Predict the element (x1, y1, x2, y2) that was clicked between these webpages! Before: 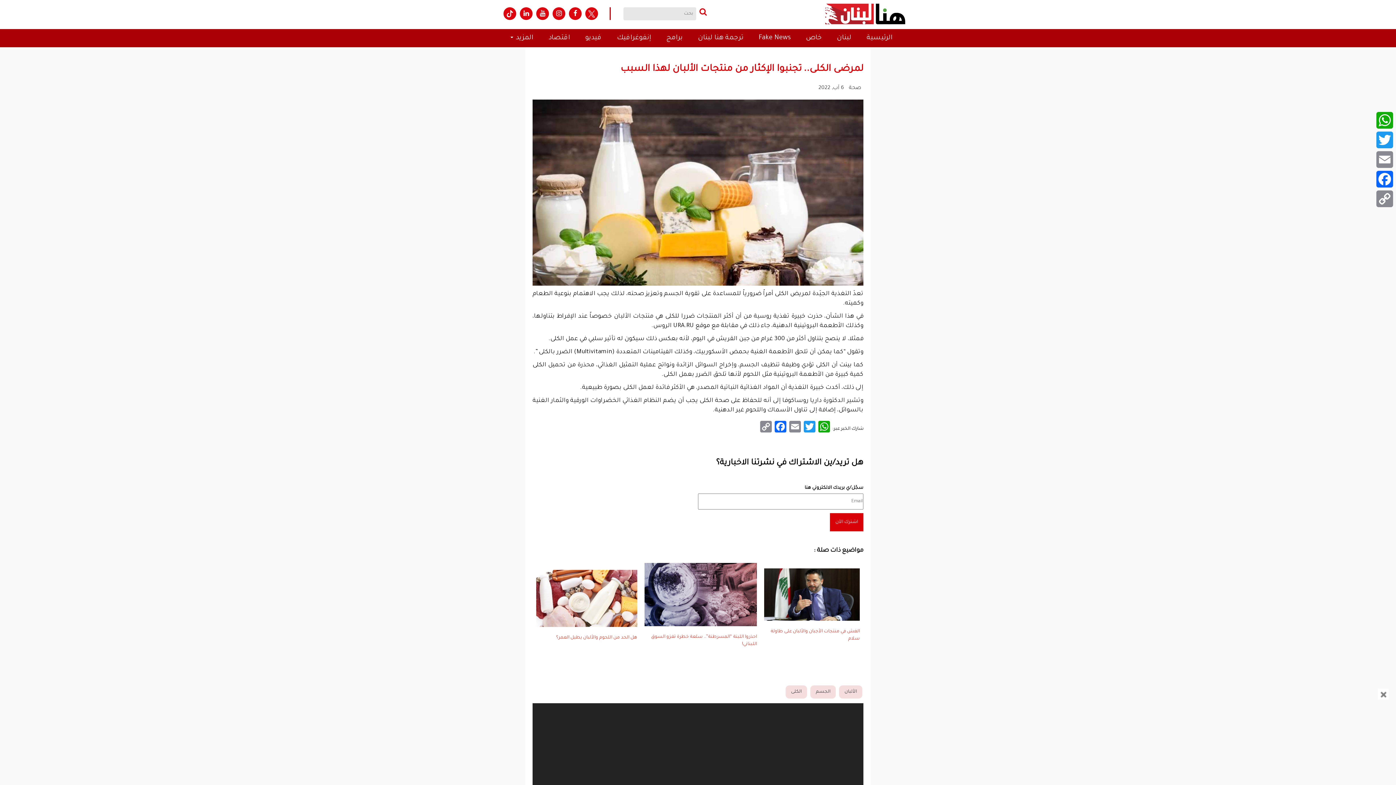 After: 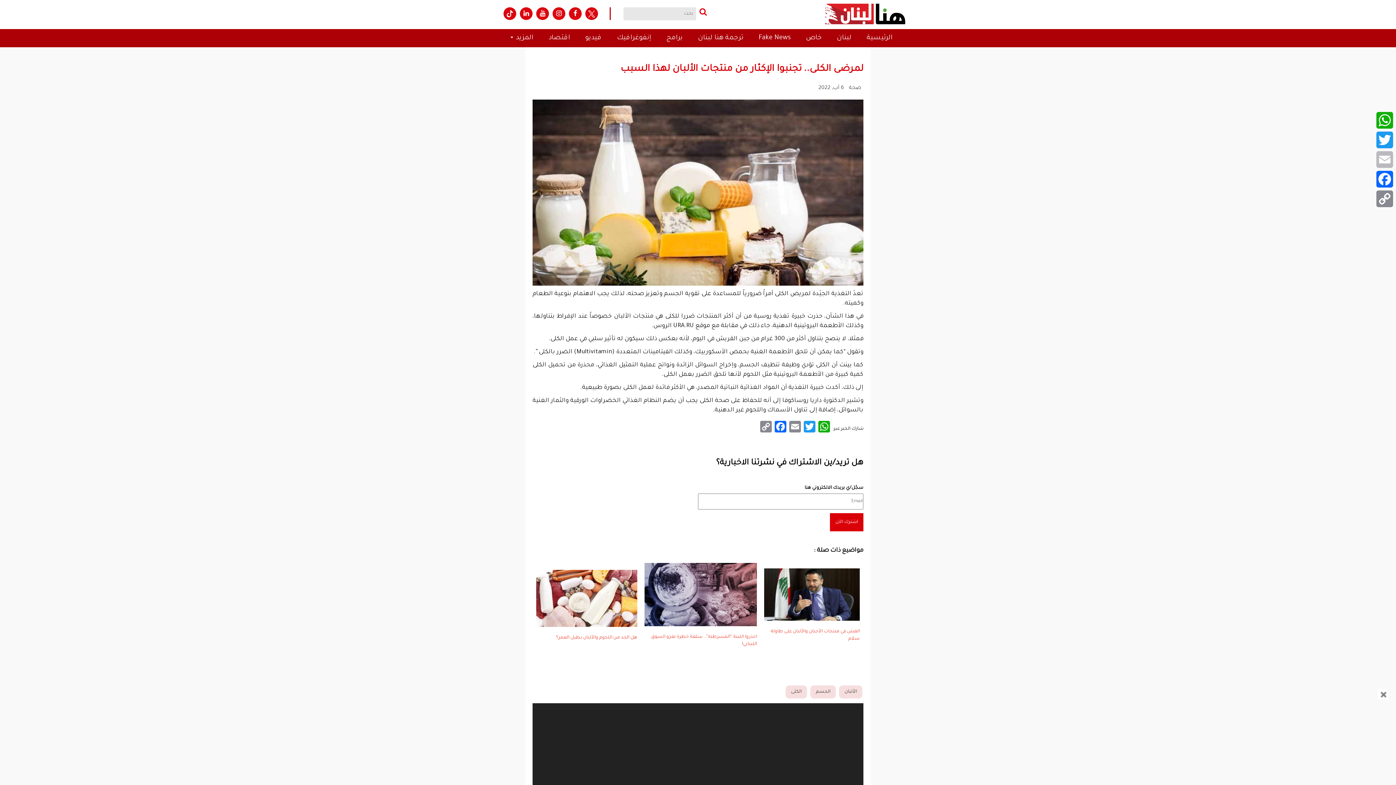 Action: label: Email bbox: (1375, 149, 1394, 169)